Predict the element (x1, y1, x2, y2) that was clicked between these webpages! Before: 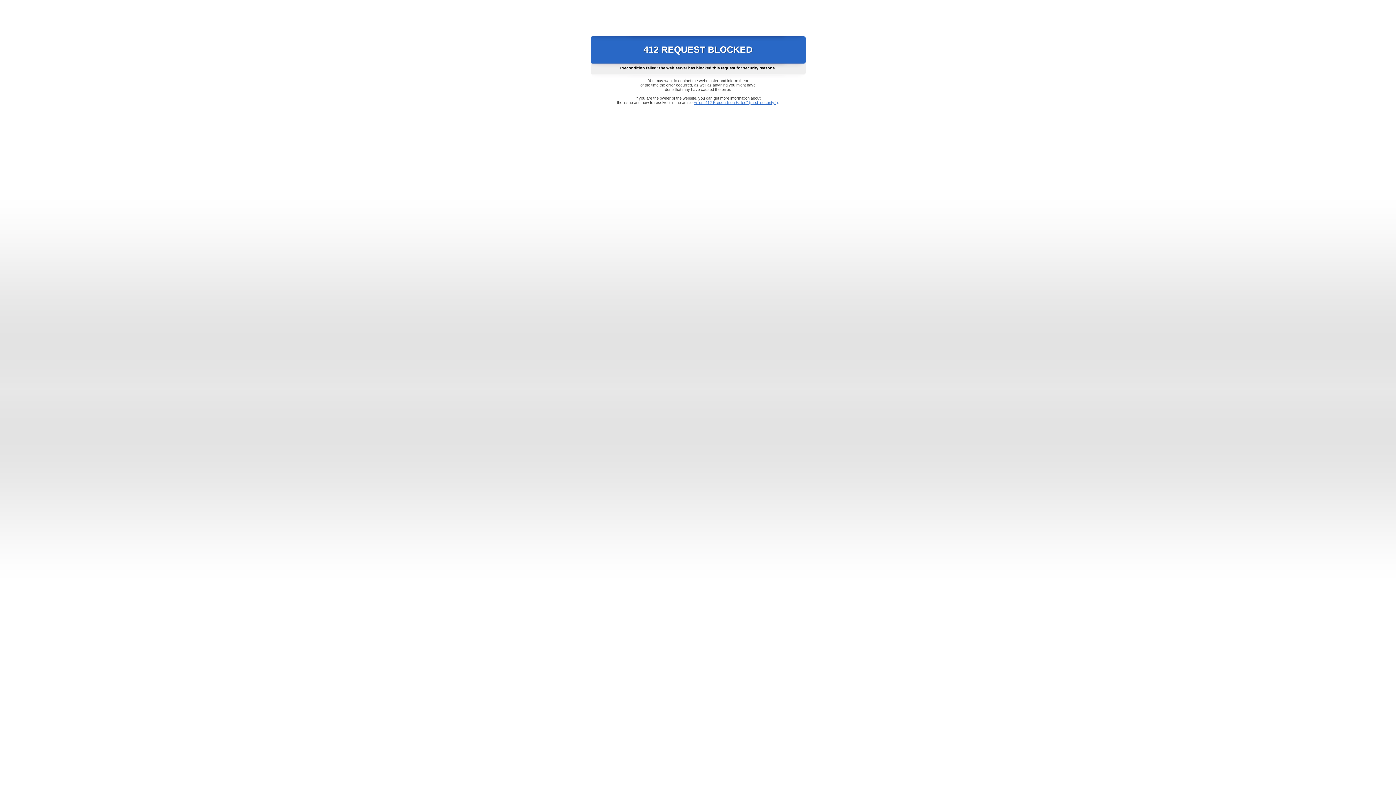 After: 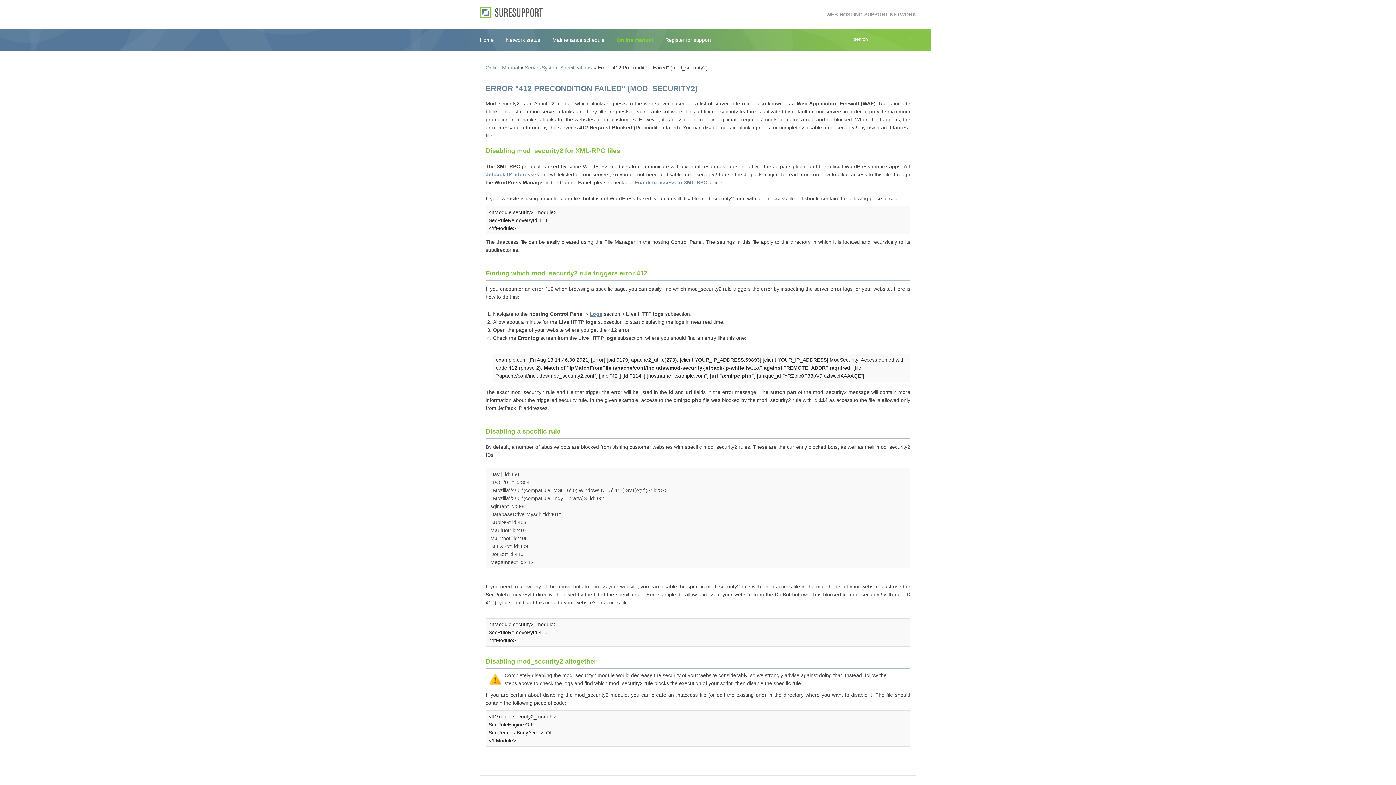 Action: bbox: (693, 100, 778, 104) label: Error "412 Precondition Failed" (mod_security2)